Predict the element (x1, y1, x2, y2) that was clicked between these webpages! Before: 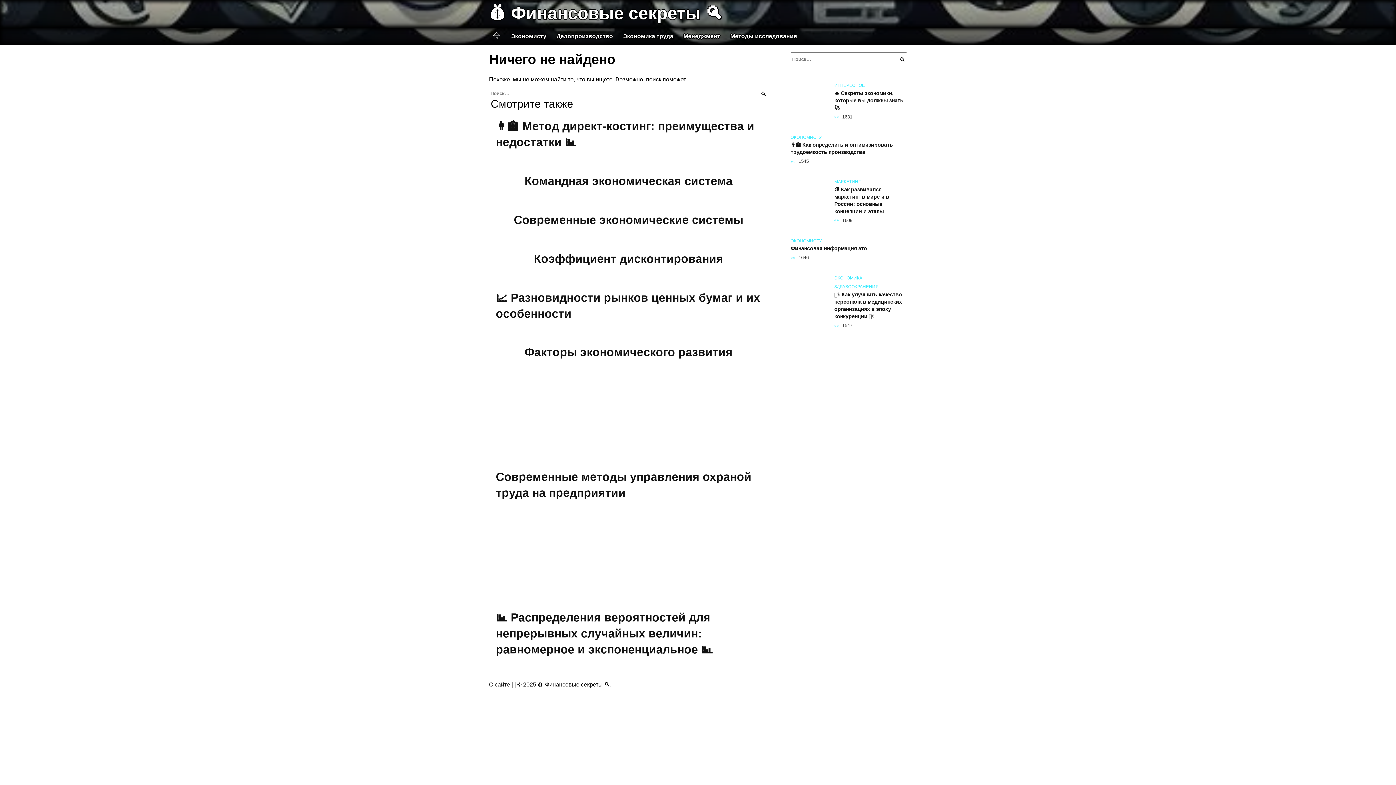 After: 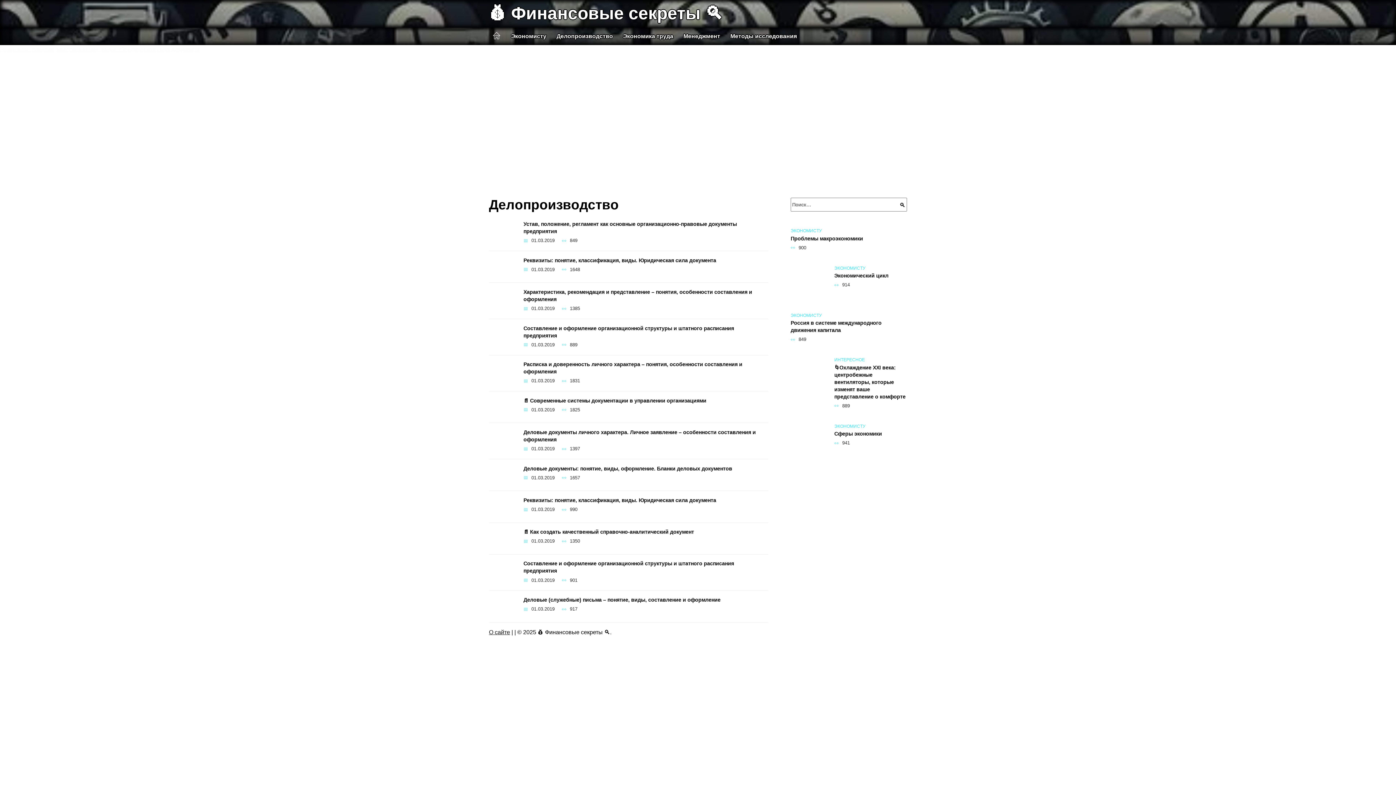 Action: label: Делопроизводство bbox: (551, 27, 618, 45)